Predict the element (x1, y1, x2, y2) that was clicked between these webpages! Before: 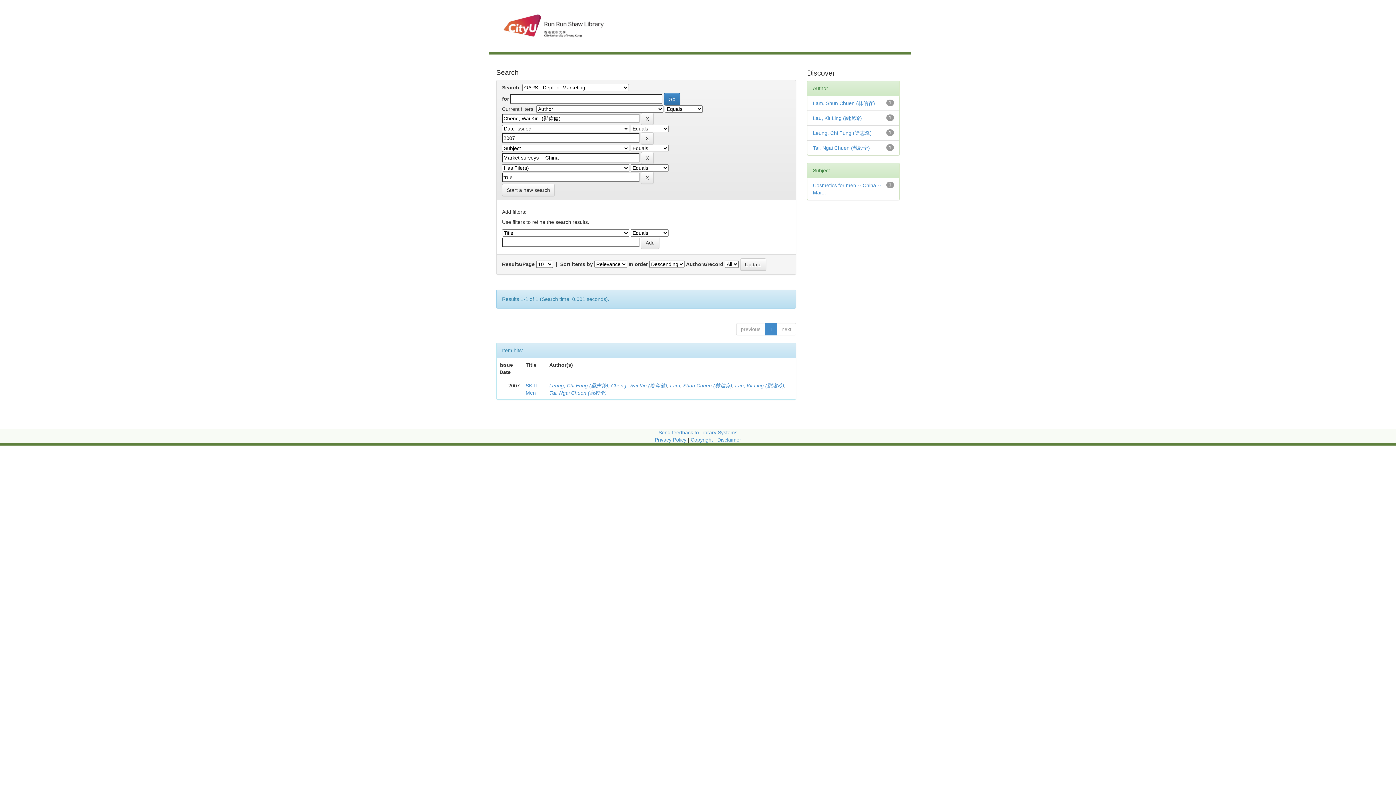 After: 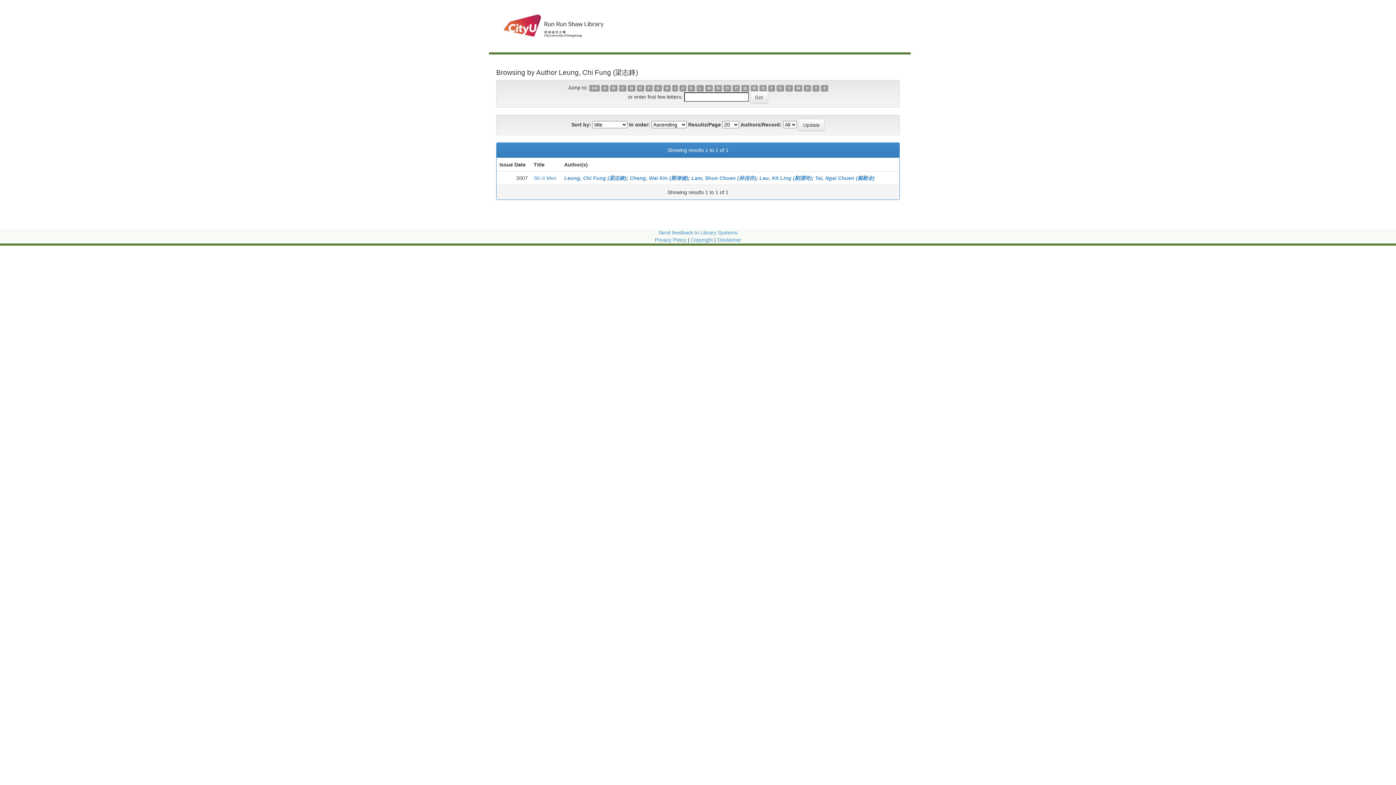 Action: bbox: (549, 383, 608, 388) label: Leung, Chi Fung (梁志鋒)